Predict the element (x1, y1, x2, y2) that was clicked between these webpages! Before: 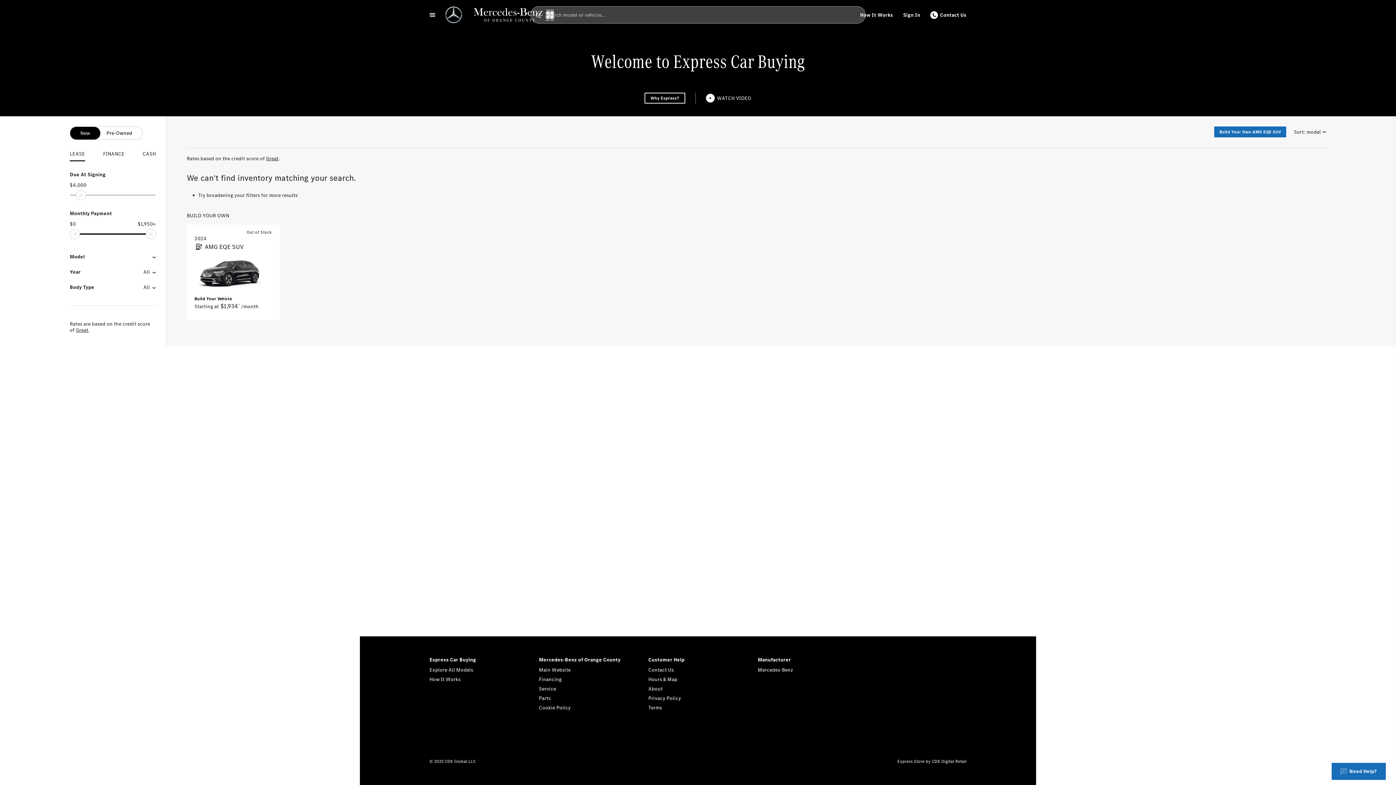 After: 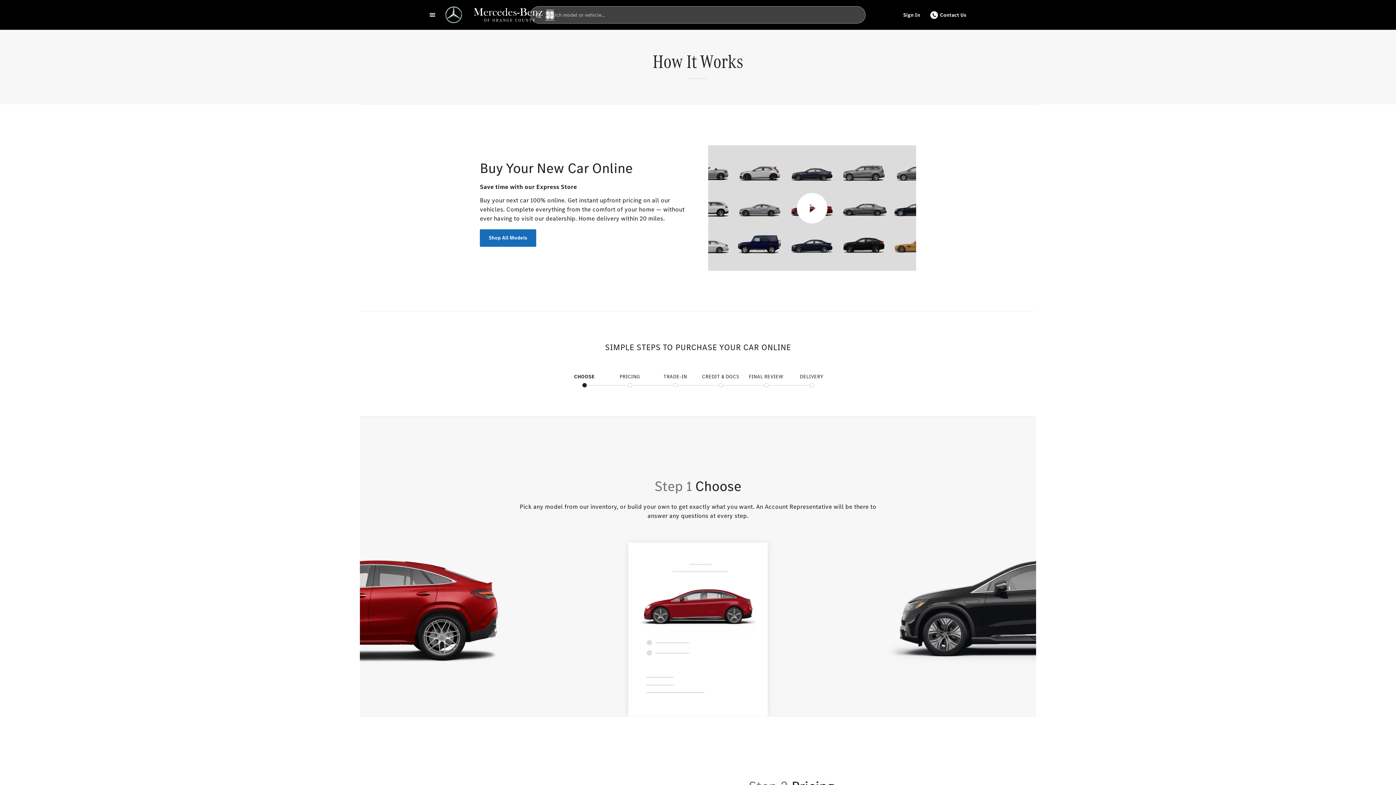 Action: bbox: (855, 6, 898, 23) label: How It Works